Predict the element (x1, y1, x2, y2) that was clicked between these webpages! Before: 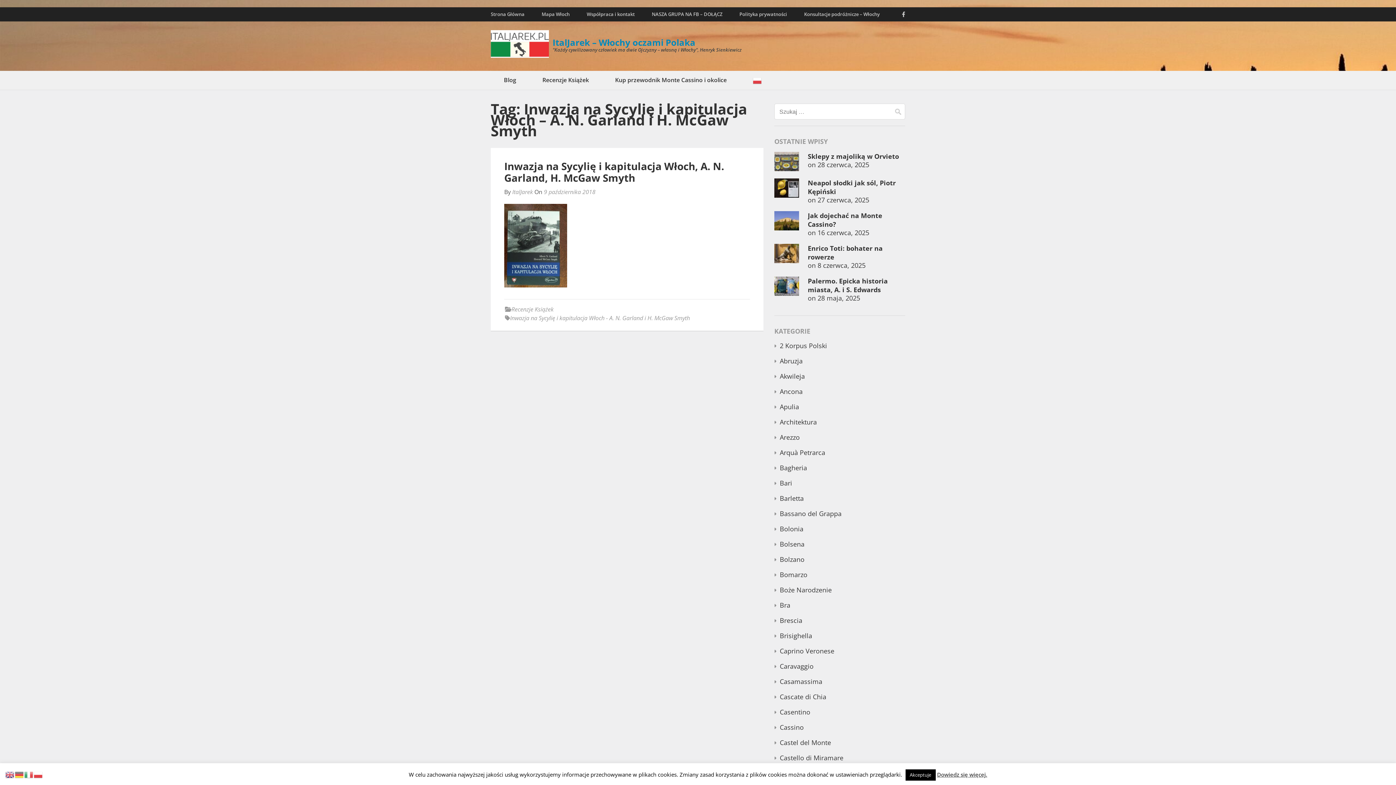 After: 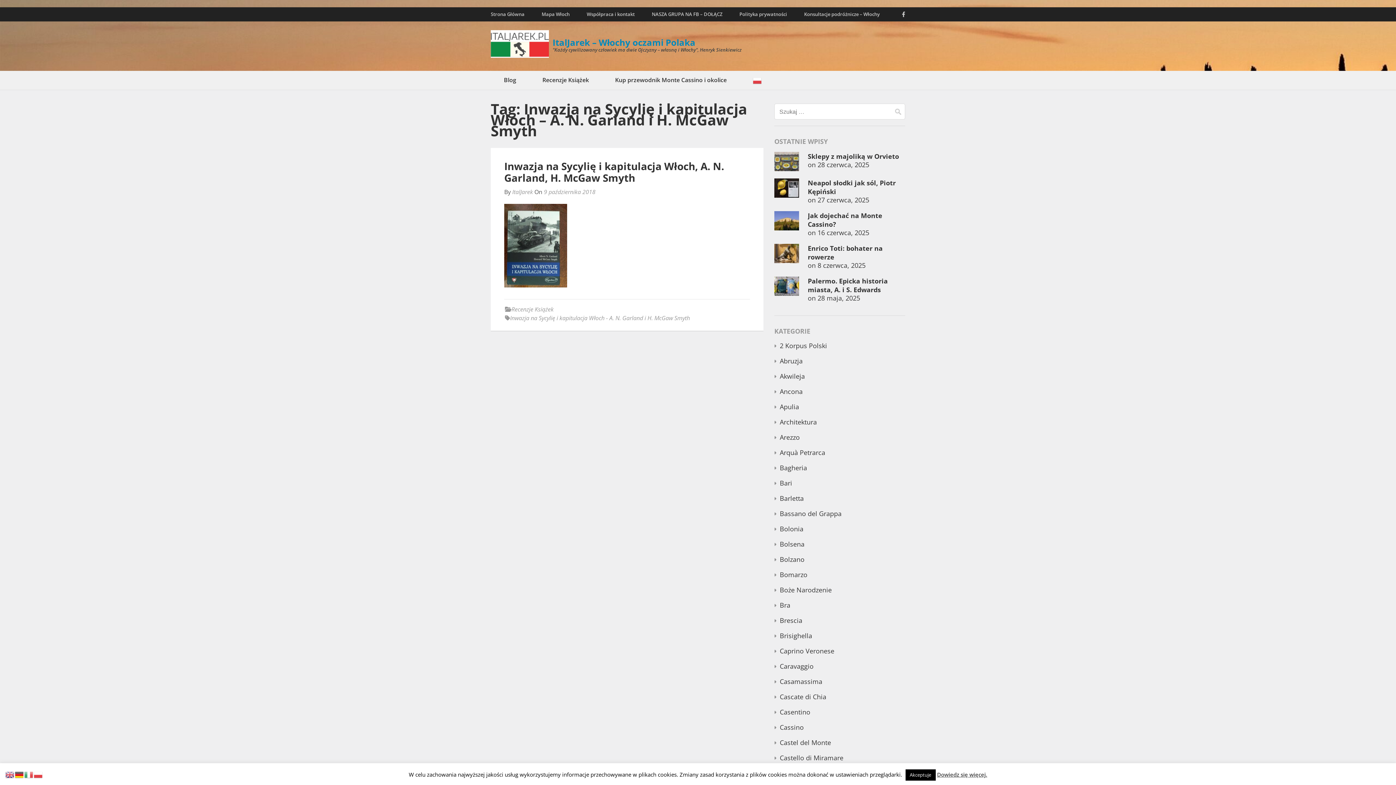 Action: bbox: (14, 769, 24, 779)